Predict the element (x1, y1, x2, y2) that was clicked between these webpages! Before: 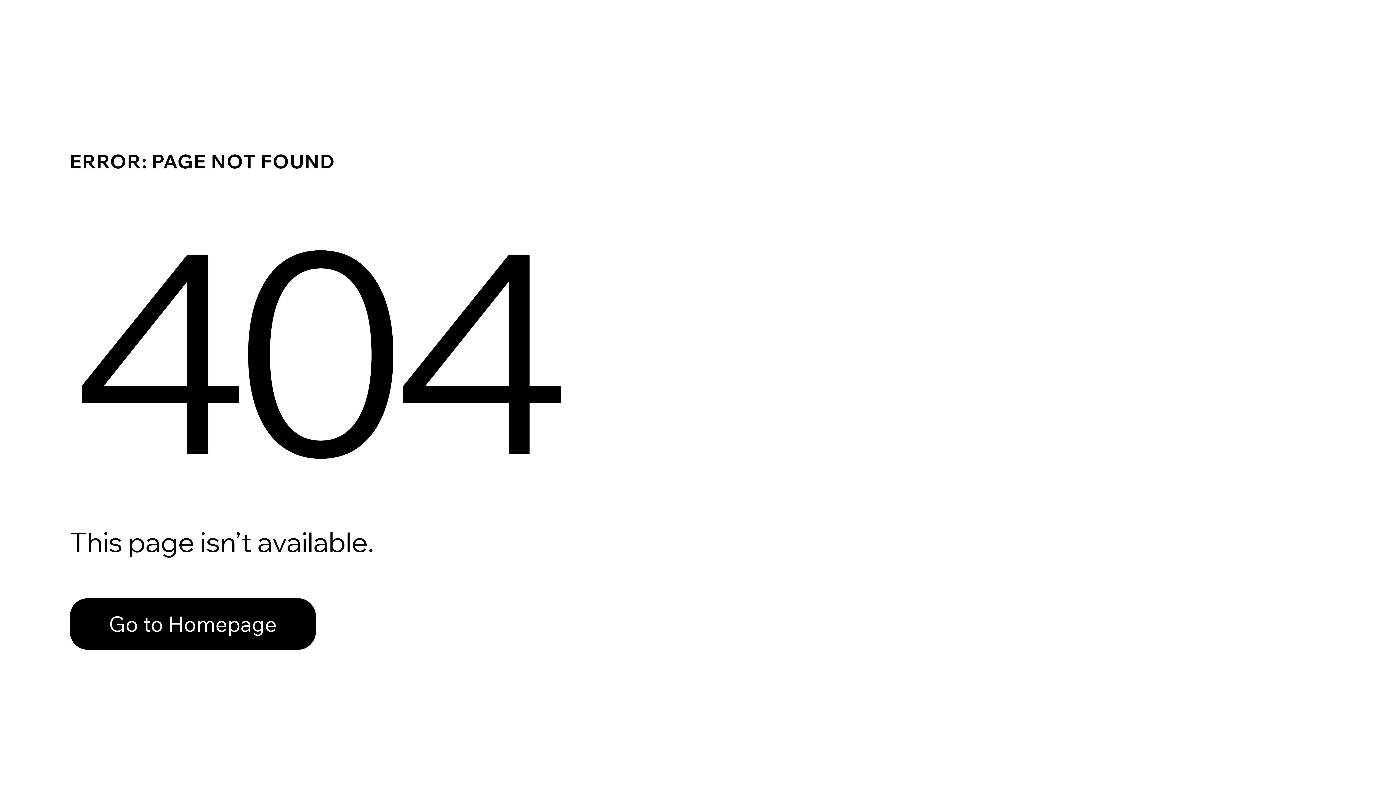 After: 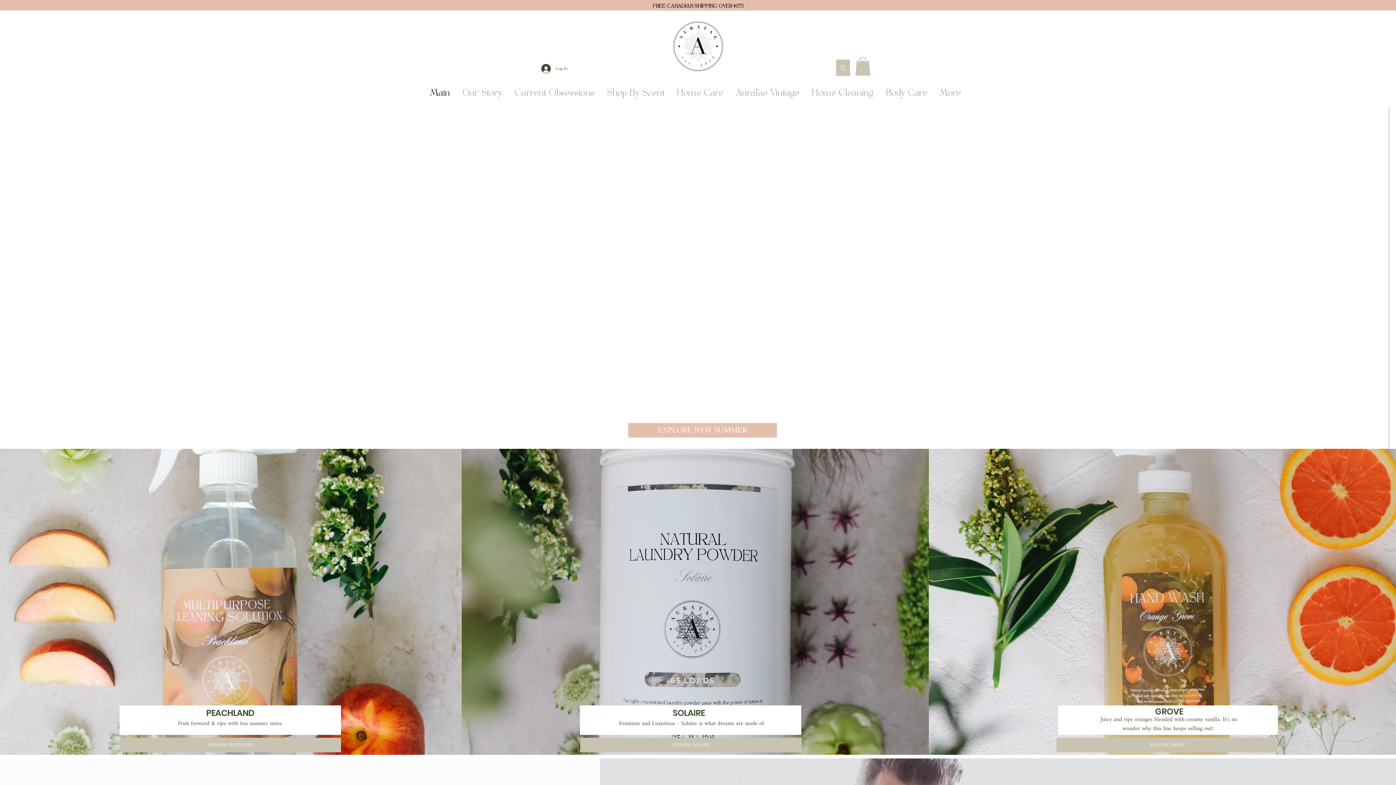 Action: label: Go to Homepage bbox: (69, 598, 316, 650)